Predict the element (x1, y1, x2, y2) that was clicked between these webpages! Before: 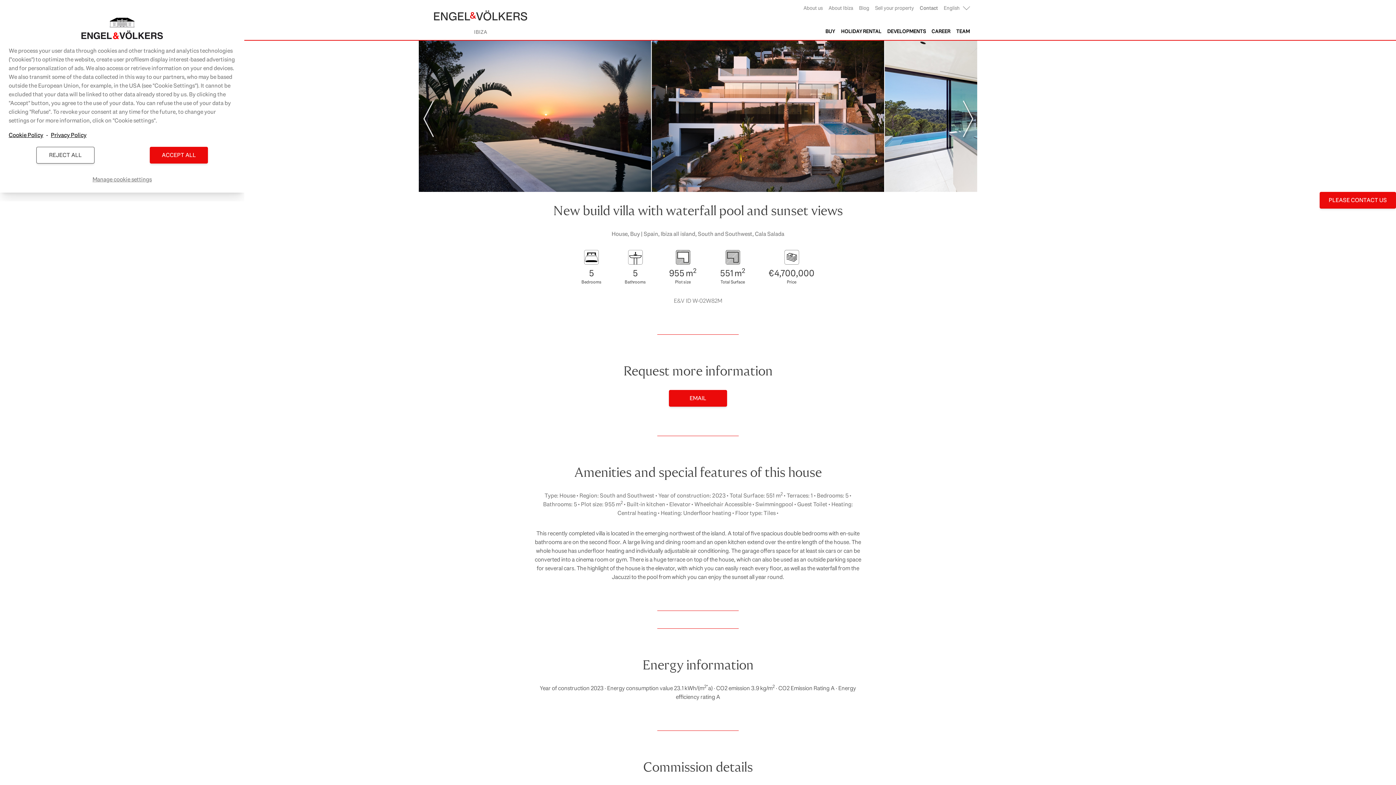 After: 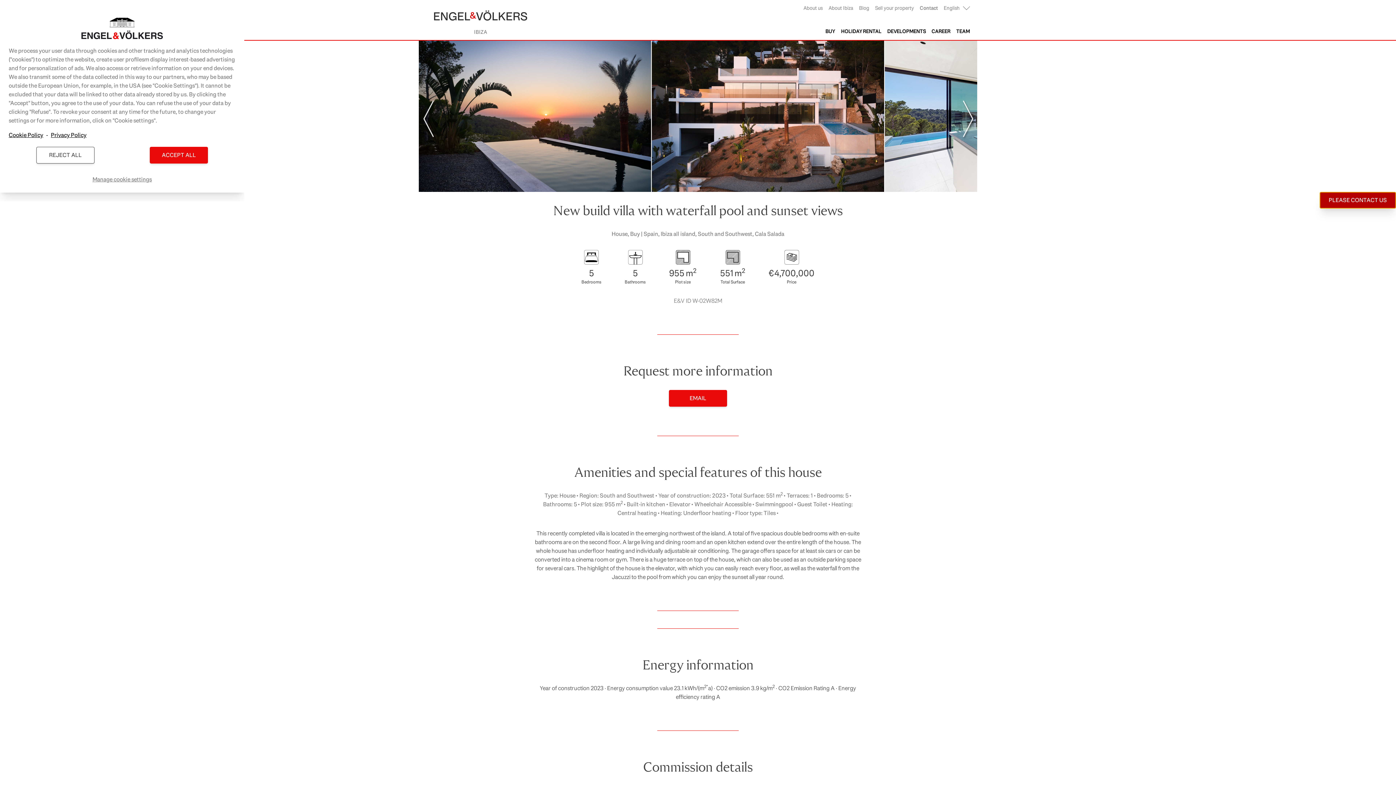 Action: label: PLEASE CONTACT US bbox: (1320, 191, 1396, 208)